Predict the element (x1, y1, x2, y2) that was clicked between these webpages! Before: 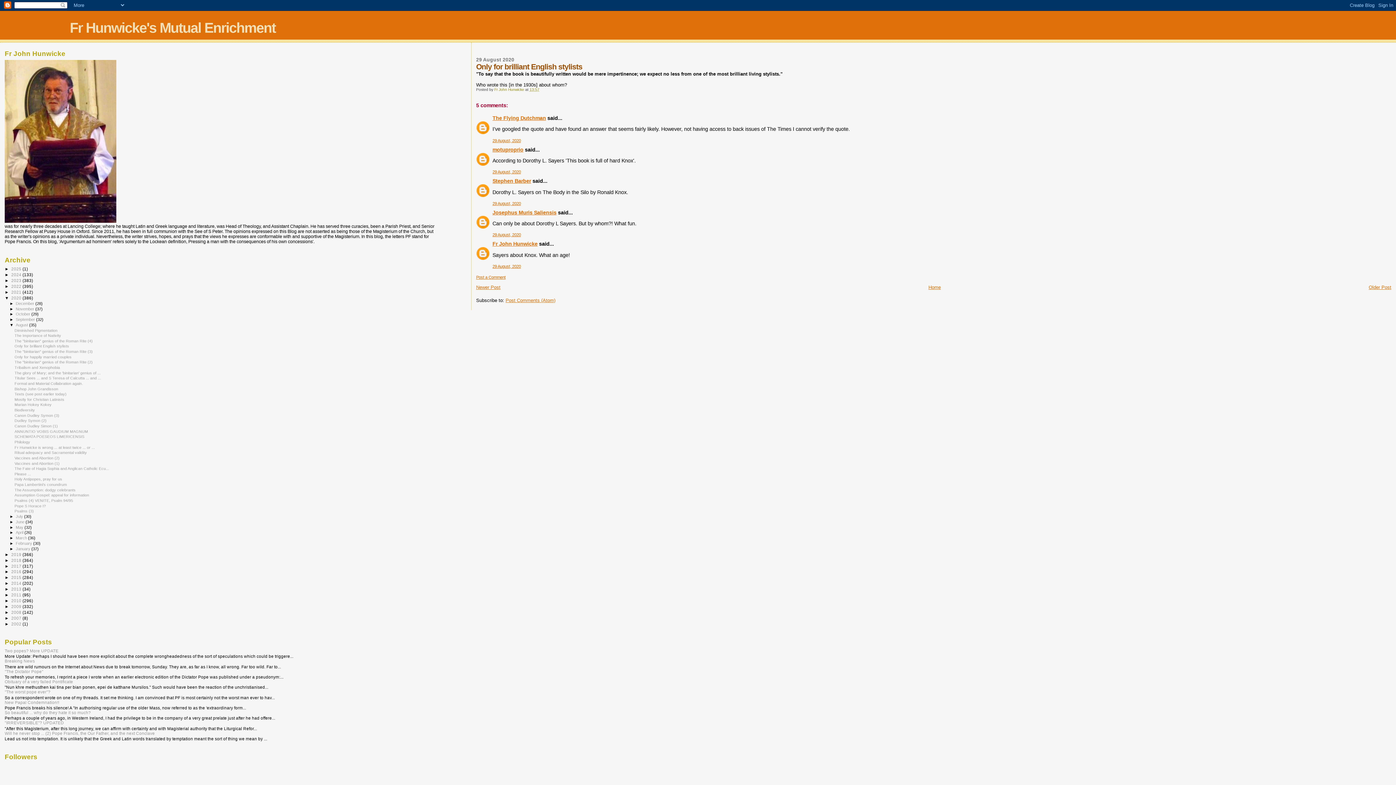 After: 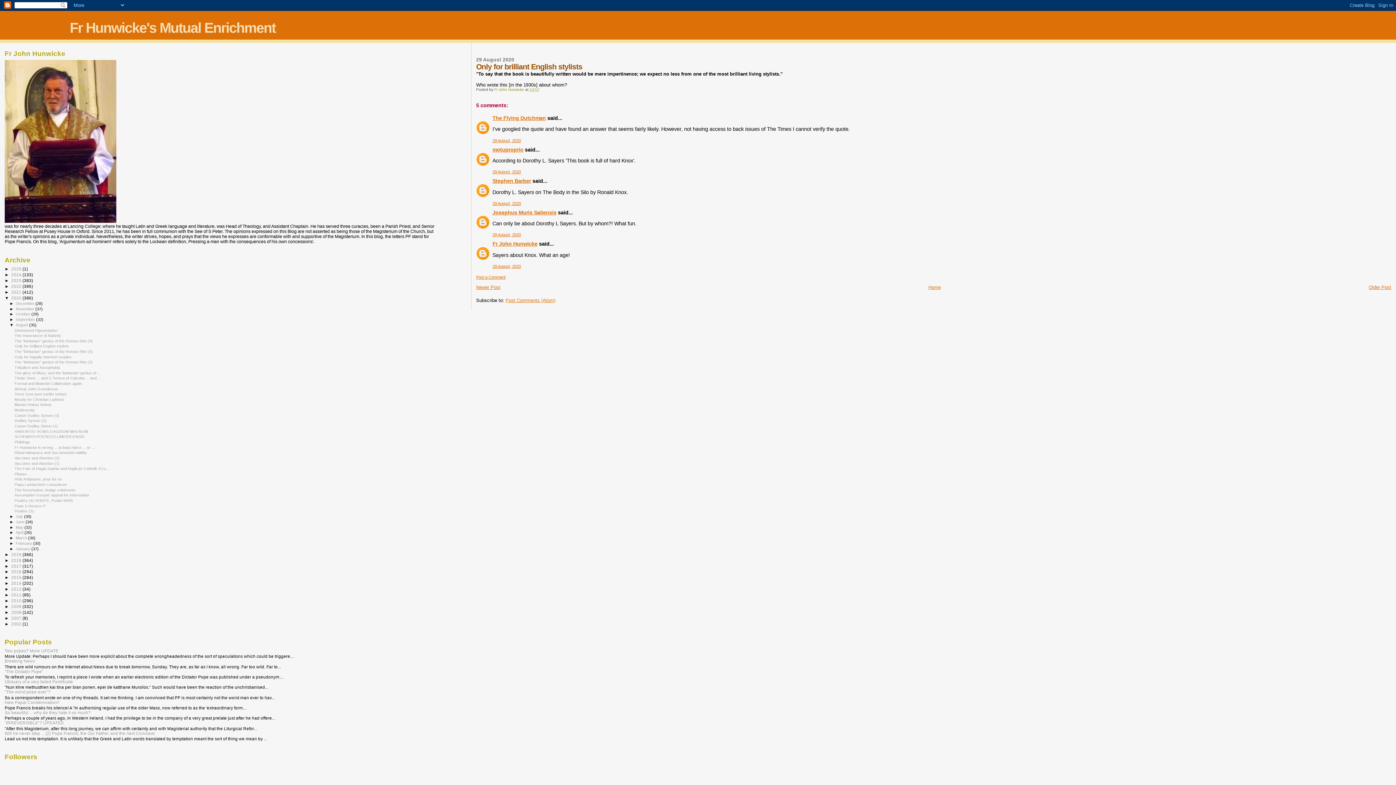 Action: bbox: (14, 344, 69, 348) label: Only for brilliant English stylists